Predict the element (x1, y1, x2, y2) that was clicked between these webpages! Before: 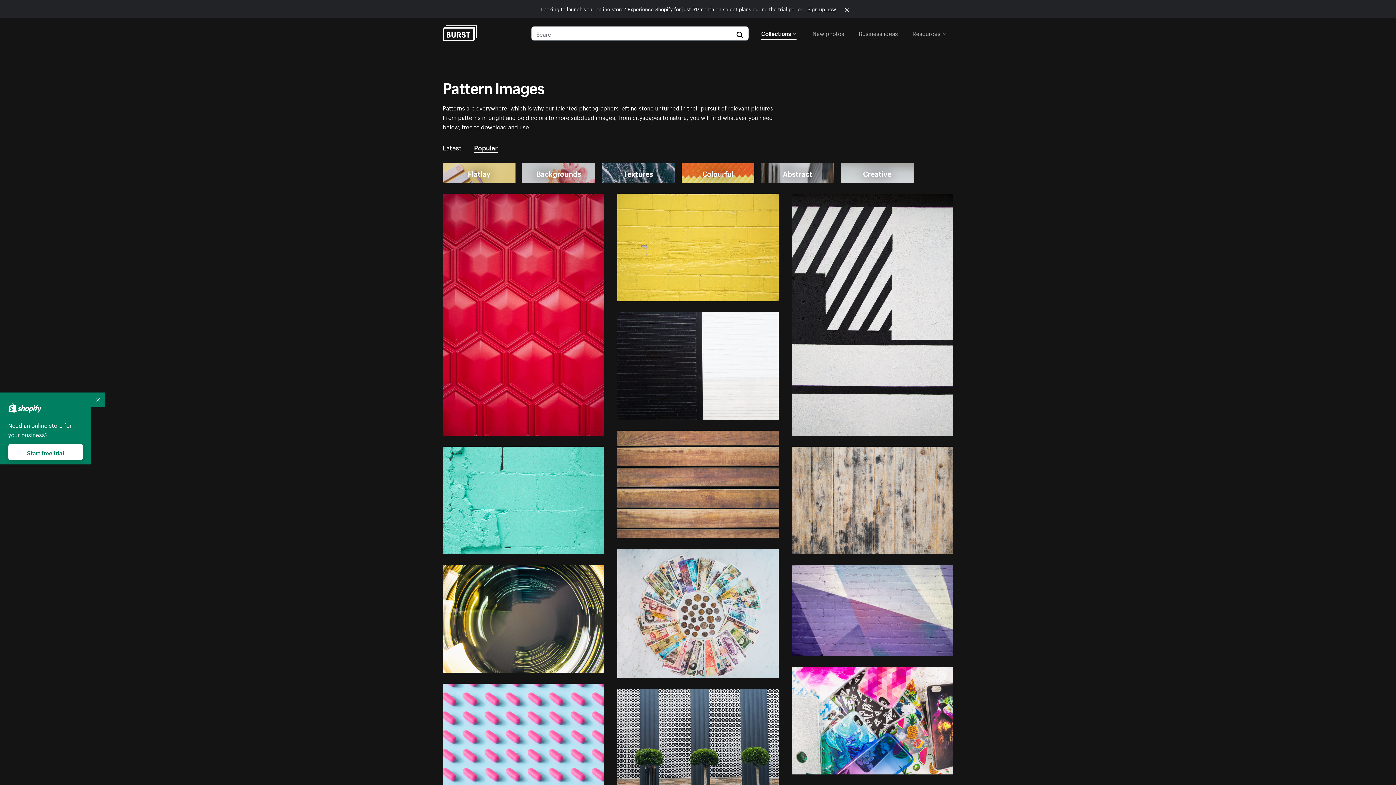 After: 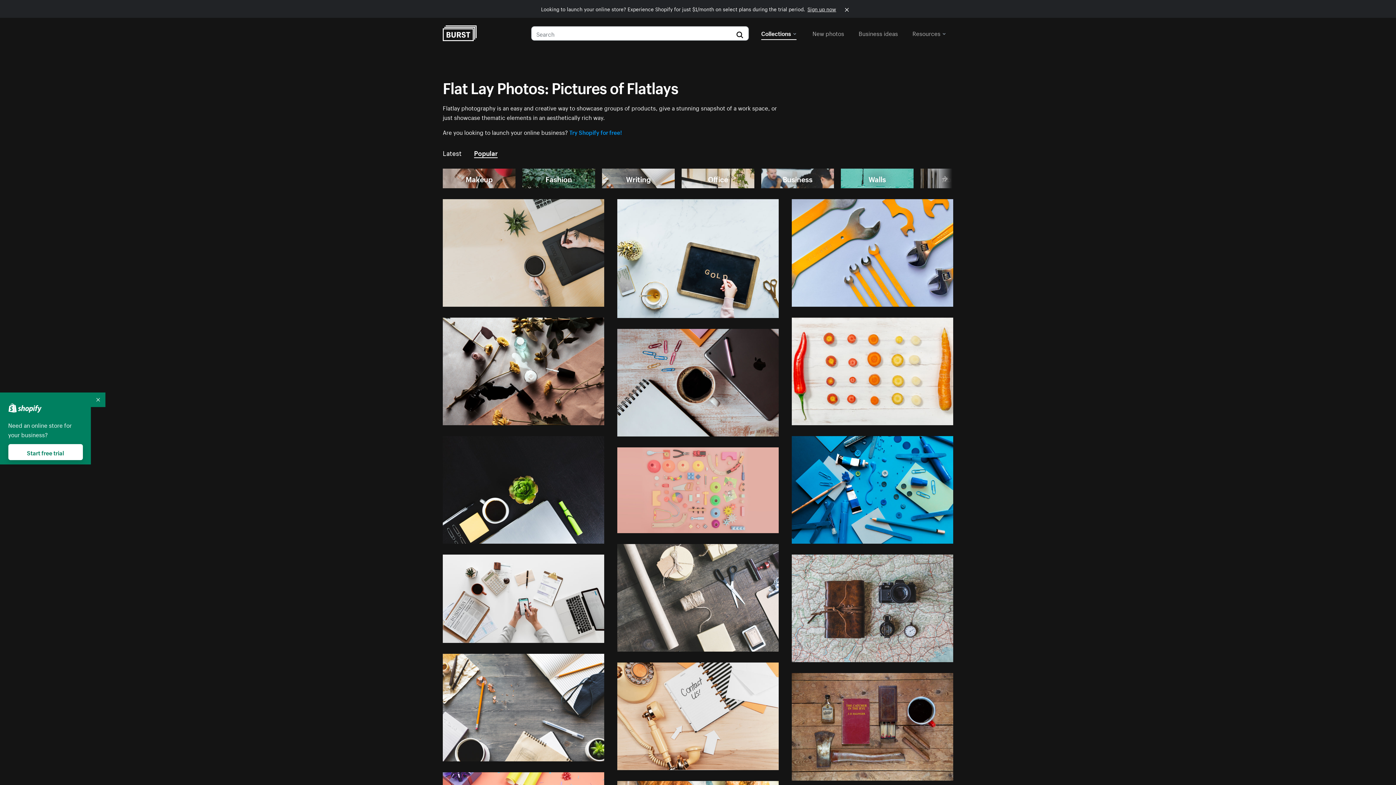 Action: bbox: (442, 163, 515, 183) label: Flatlay